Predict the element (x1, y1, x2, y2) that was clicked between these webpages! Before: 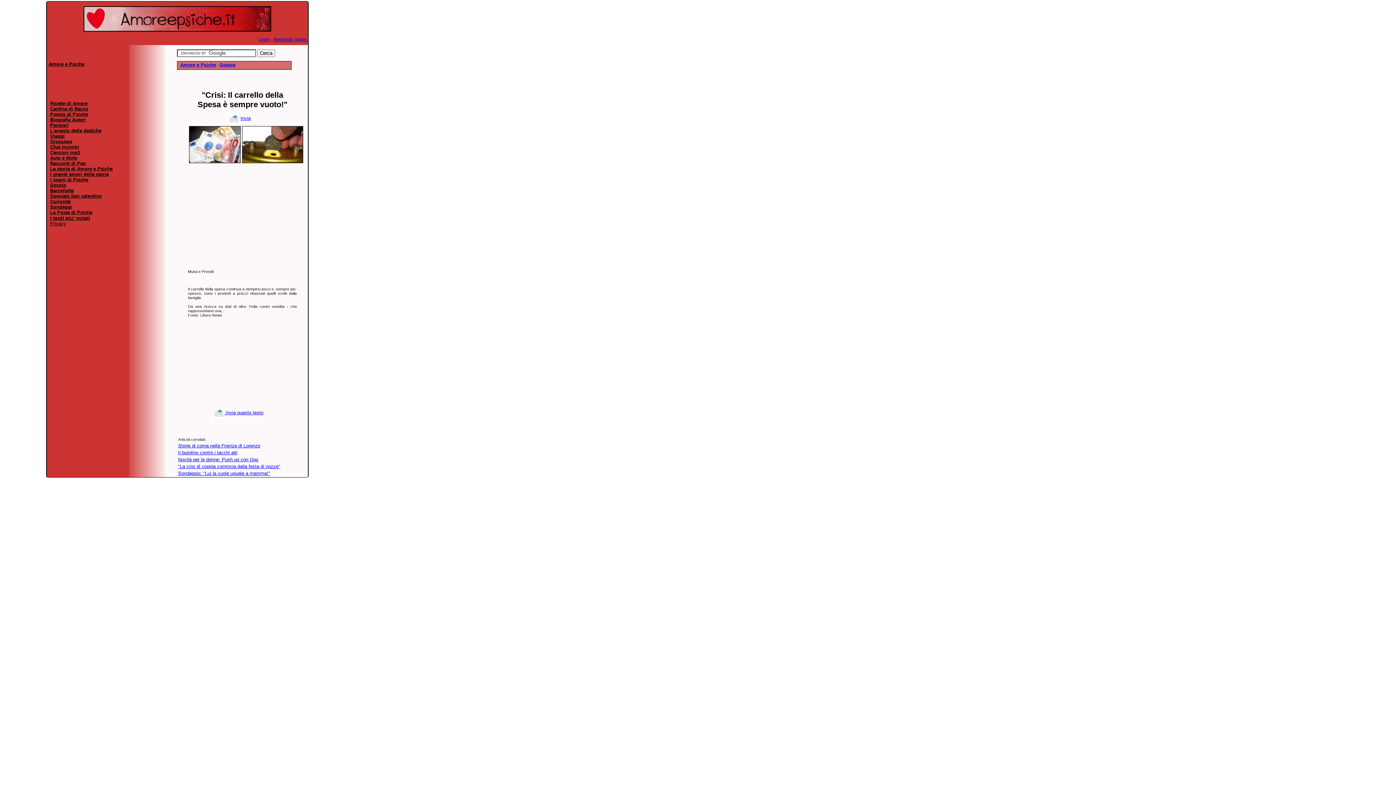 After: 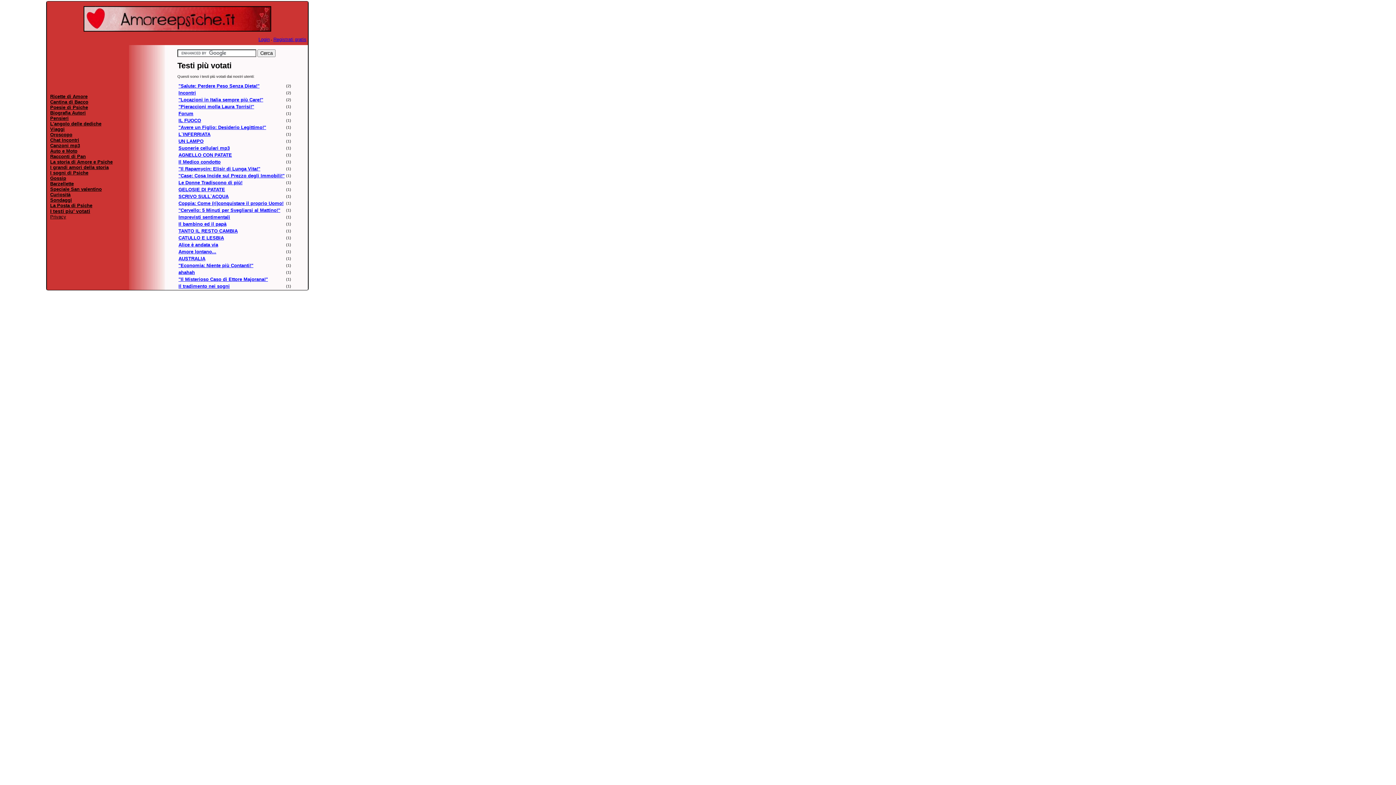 Action: label: I testi piu' votati bbox: (50, 215, 90, 221)